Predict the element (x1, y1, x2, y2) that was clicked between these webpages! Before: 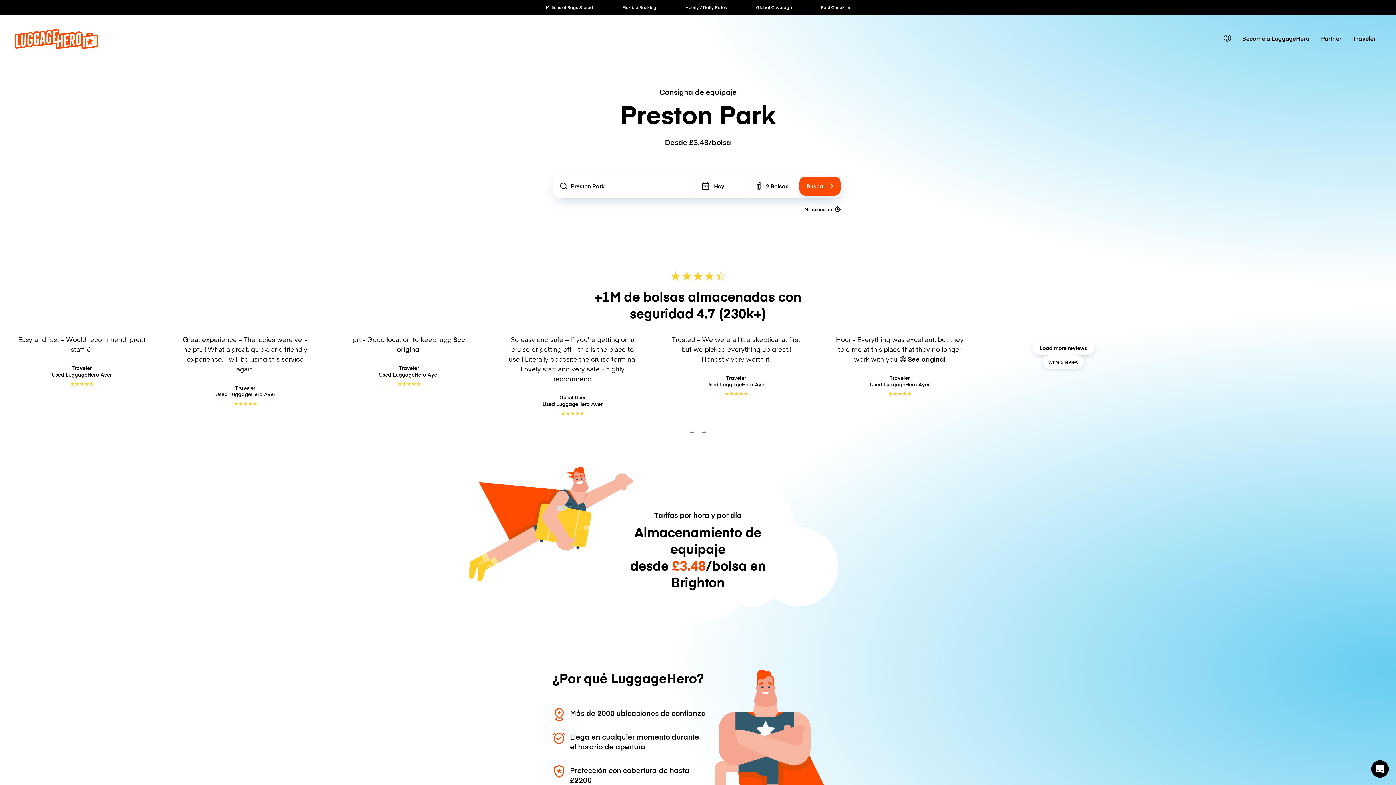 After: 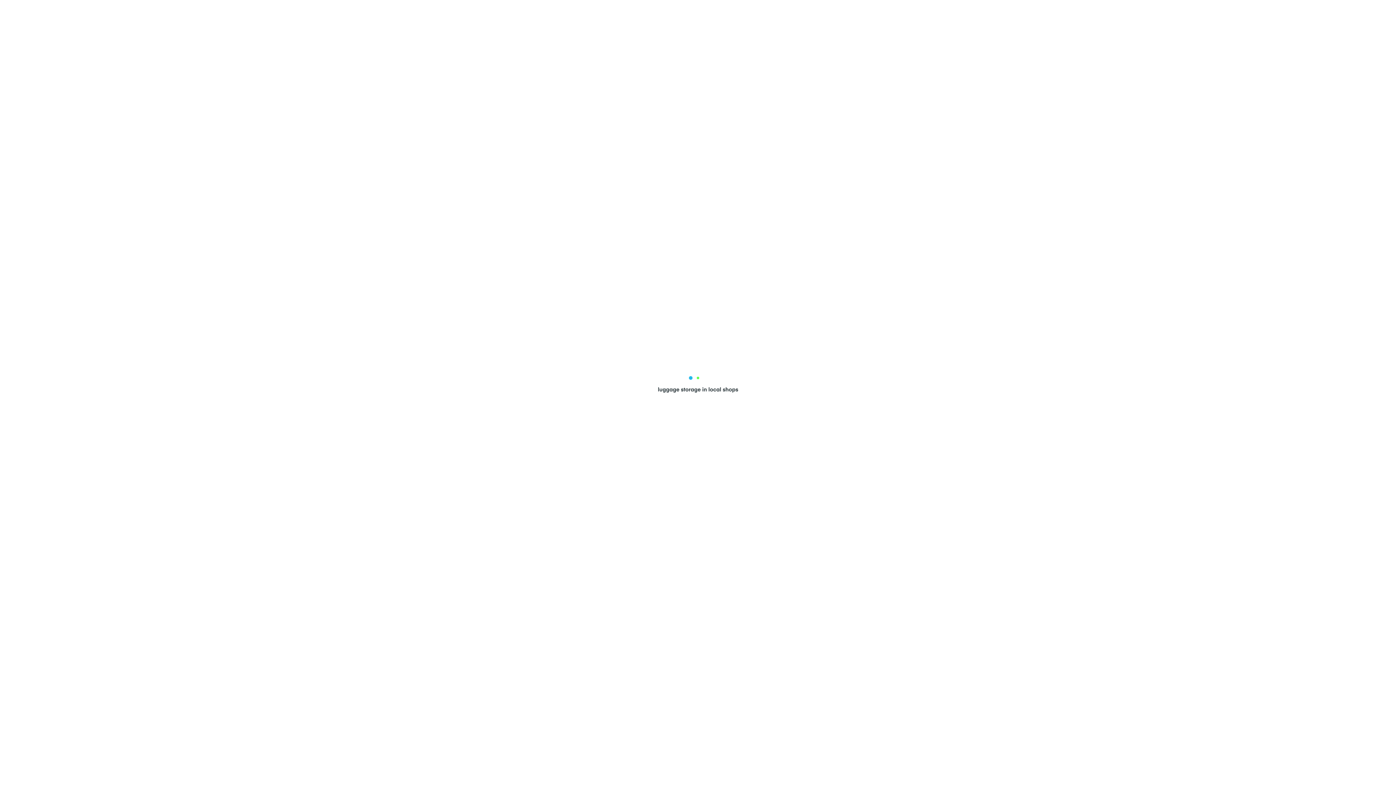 Action: bbox: (1236, 29, 1315, 46) label: Become a LuggageHero